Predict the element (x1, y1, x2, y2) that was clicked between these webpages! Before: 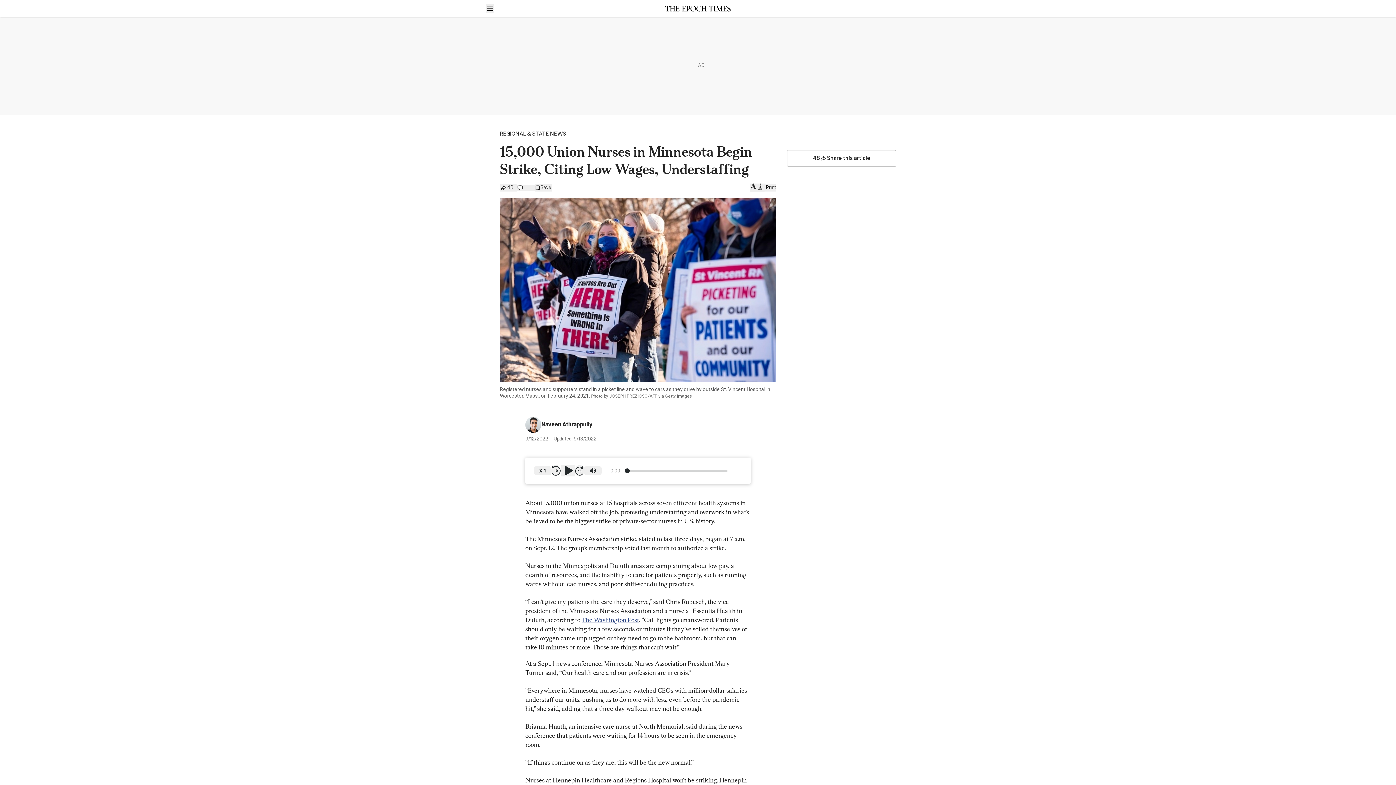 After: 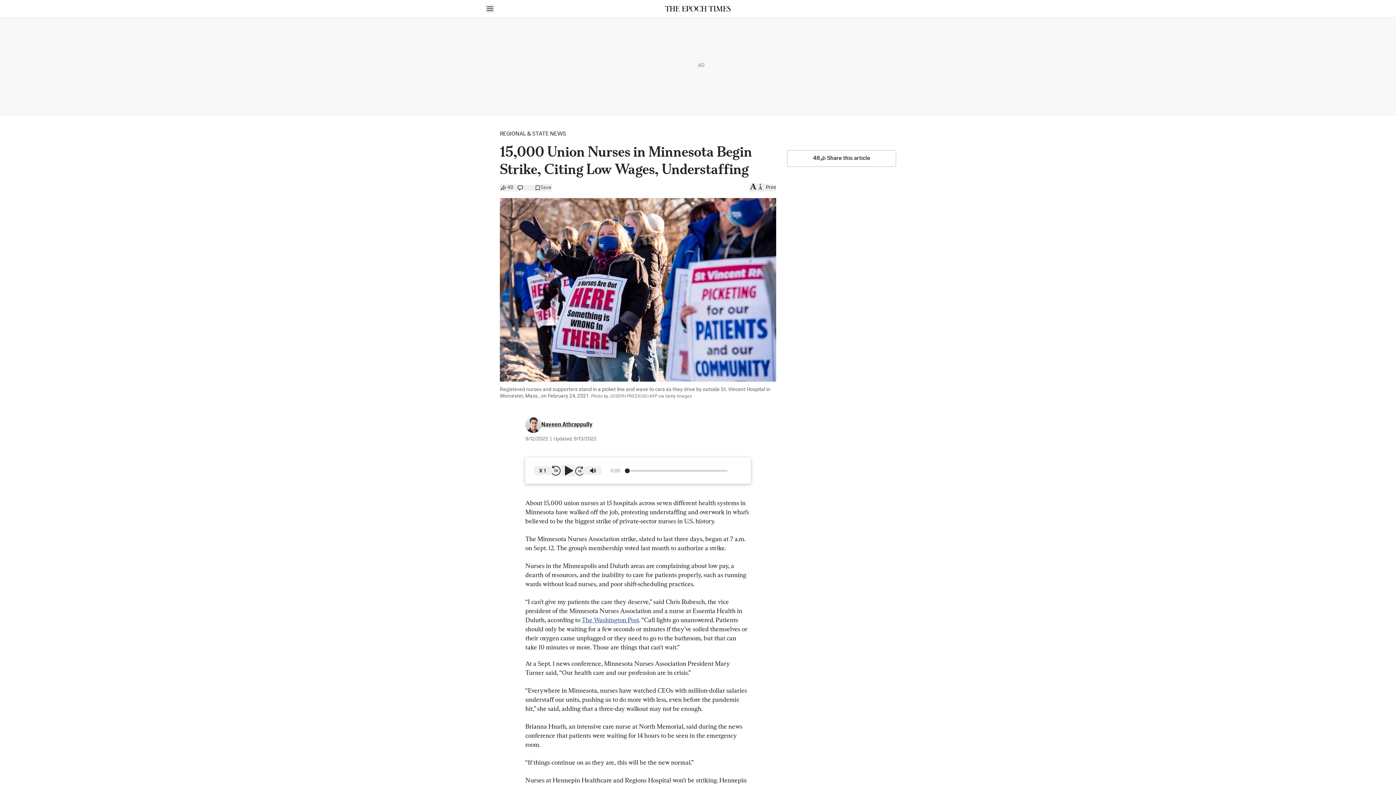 Action: label: Fast-forward 10 seconds bbox: (575, 465, 584, 476)